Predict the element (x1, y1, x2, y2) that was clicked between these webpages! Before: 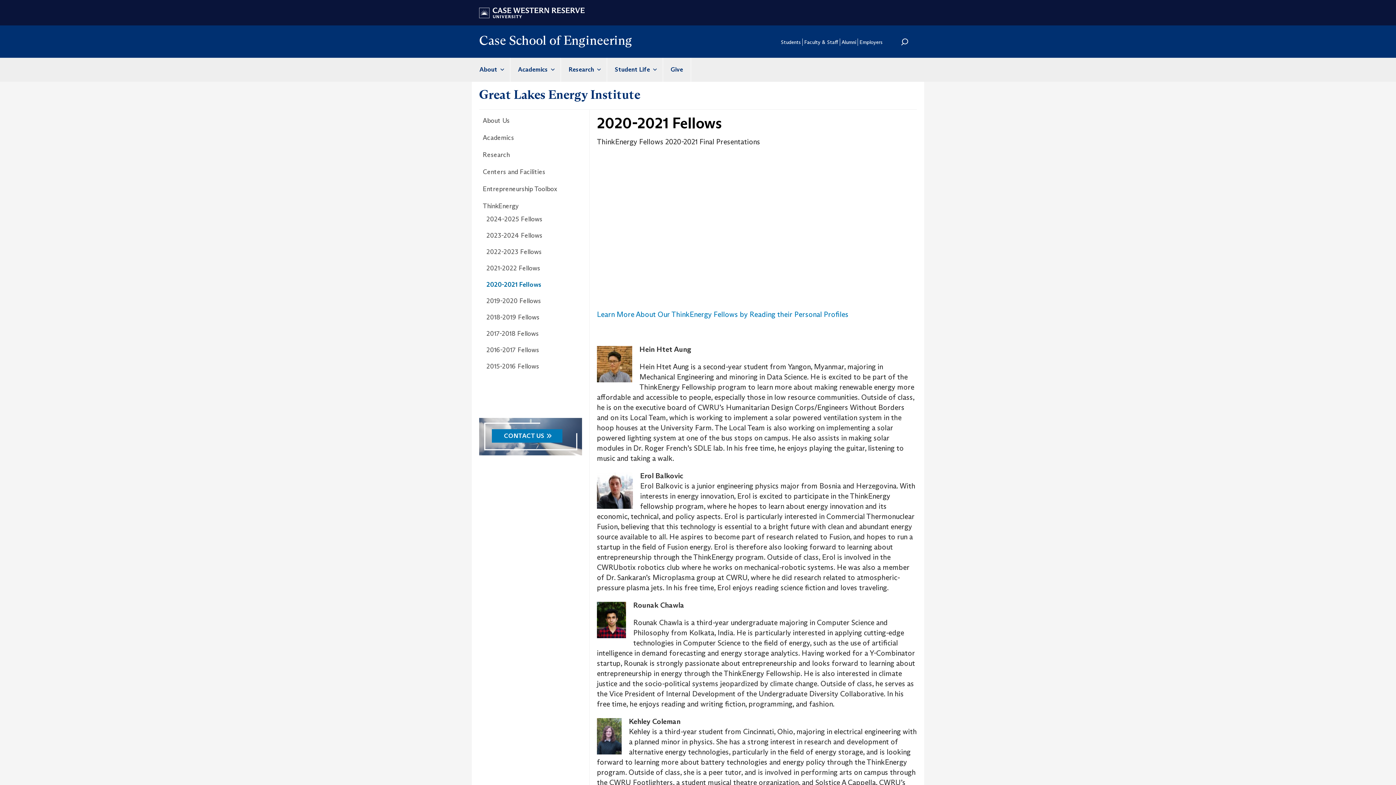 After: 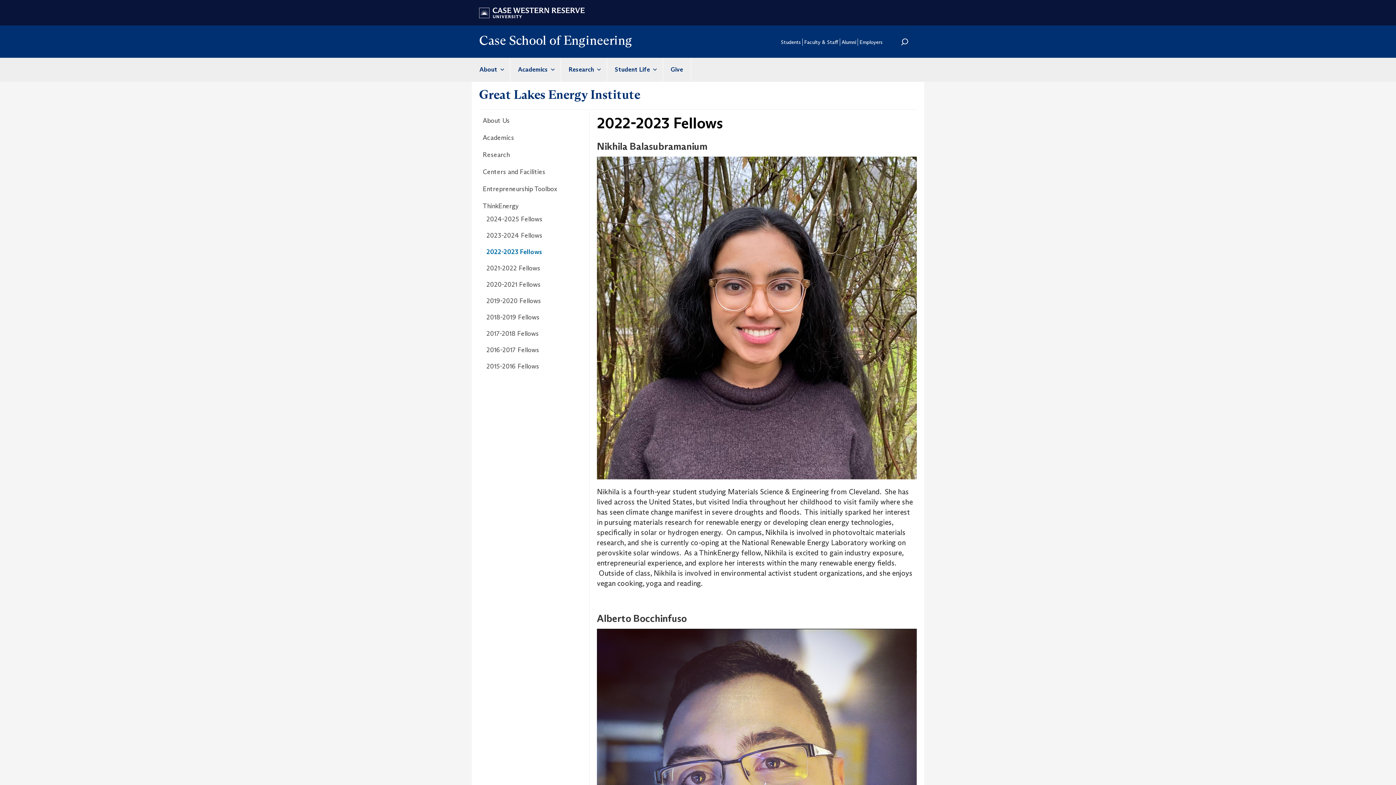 Action: bbox: (479, 245, 582, 258) label: 2022-2023 Fellows